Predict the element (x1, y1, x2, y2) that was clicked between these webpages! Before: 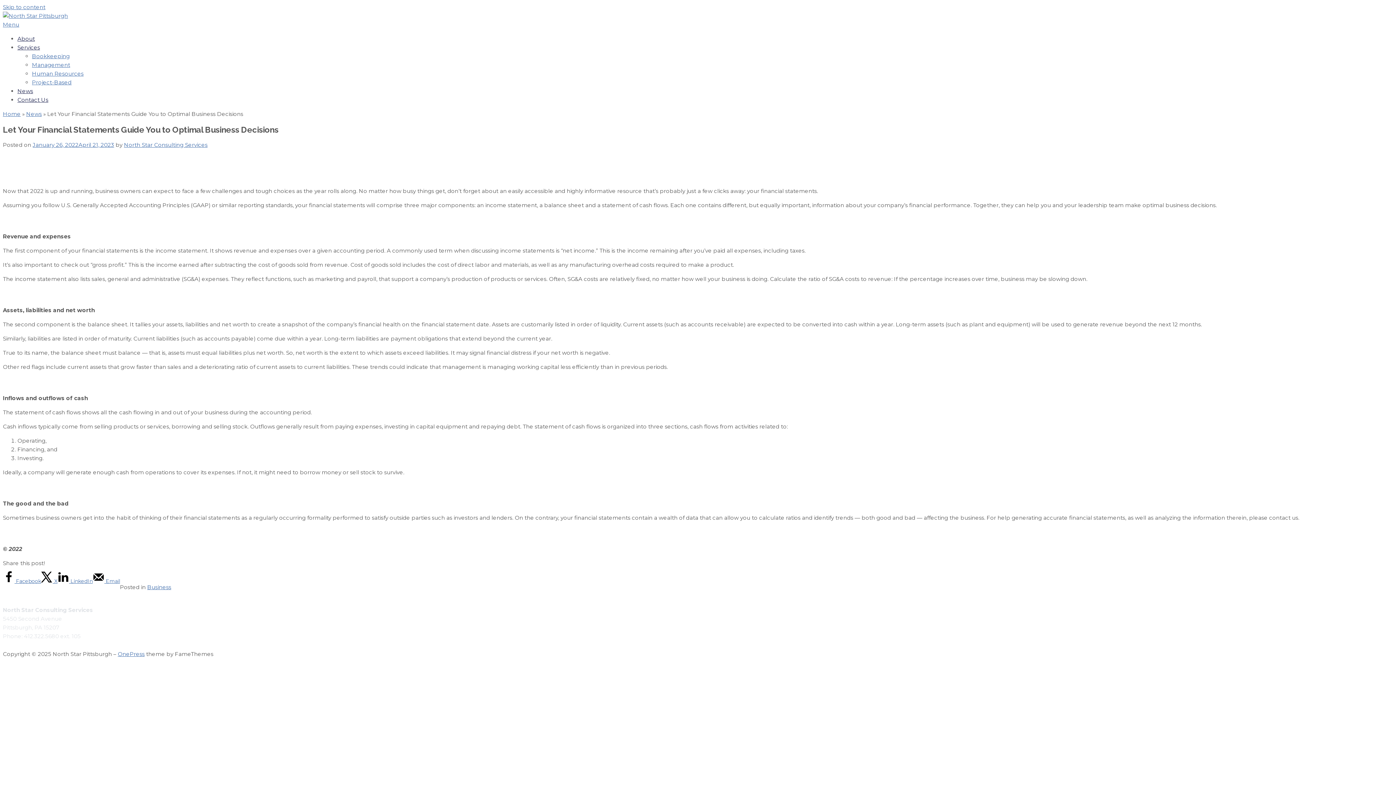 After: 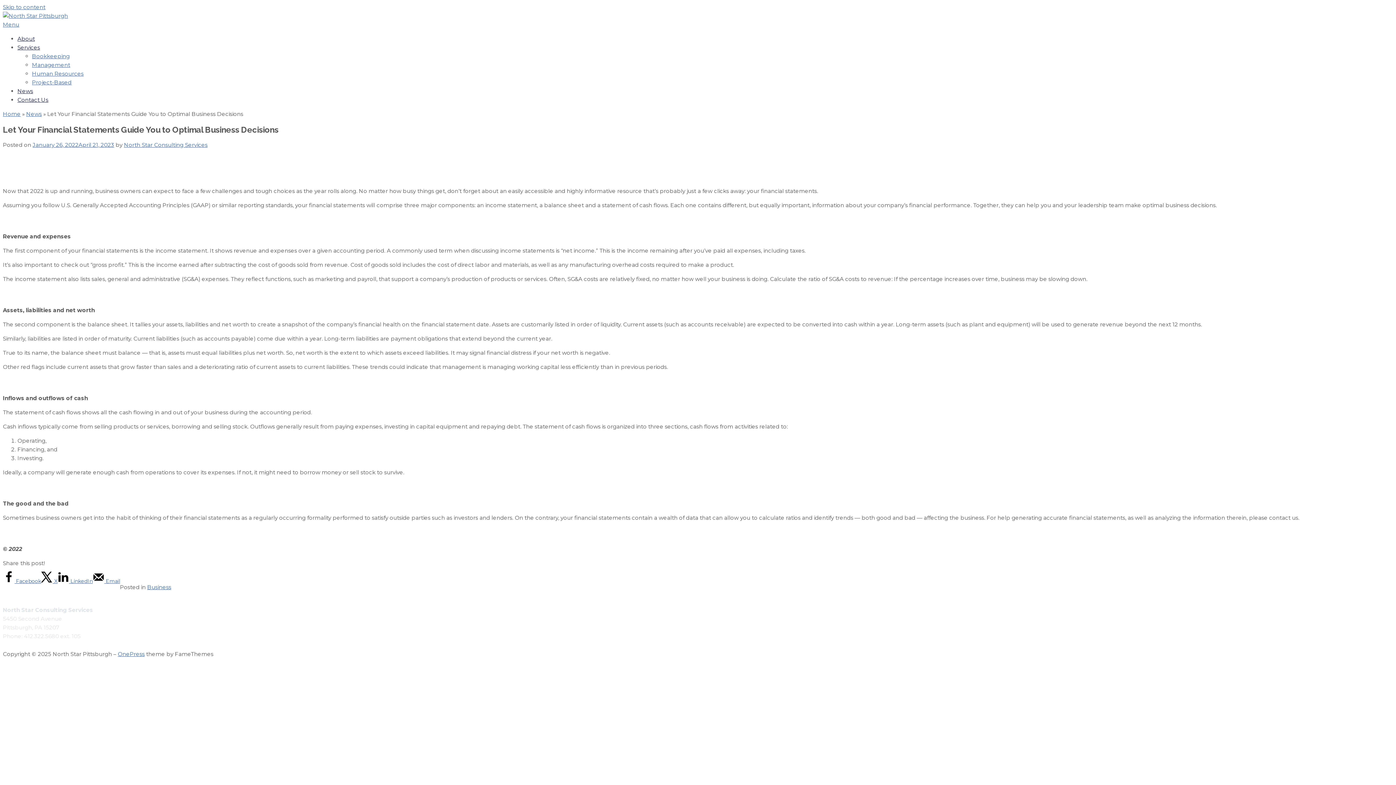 Action: bbox: (2, 21, 19, 28) label: Menu